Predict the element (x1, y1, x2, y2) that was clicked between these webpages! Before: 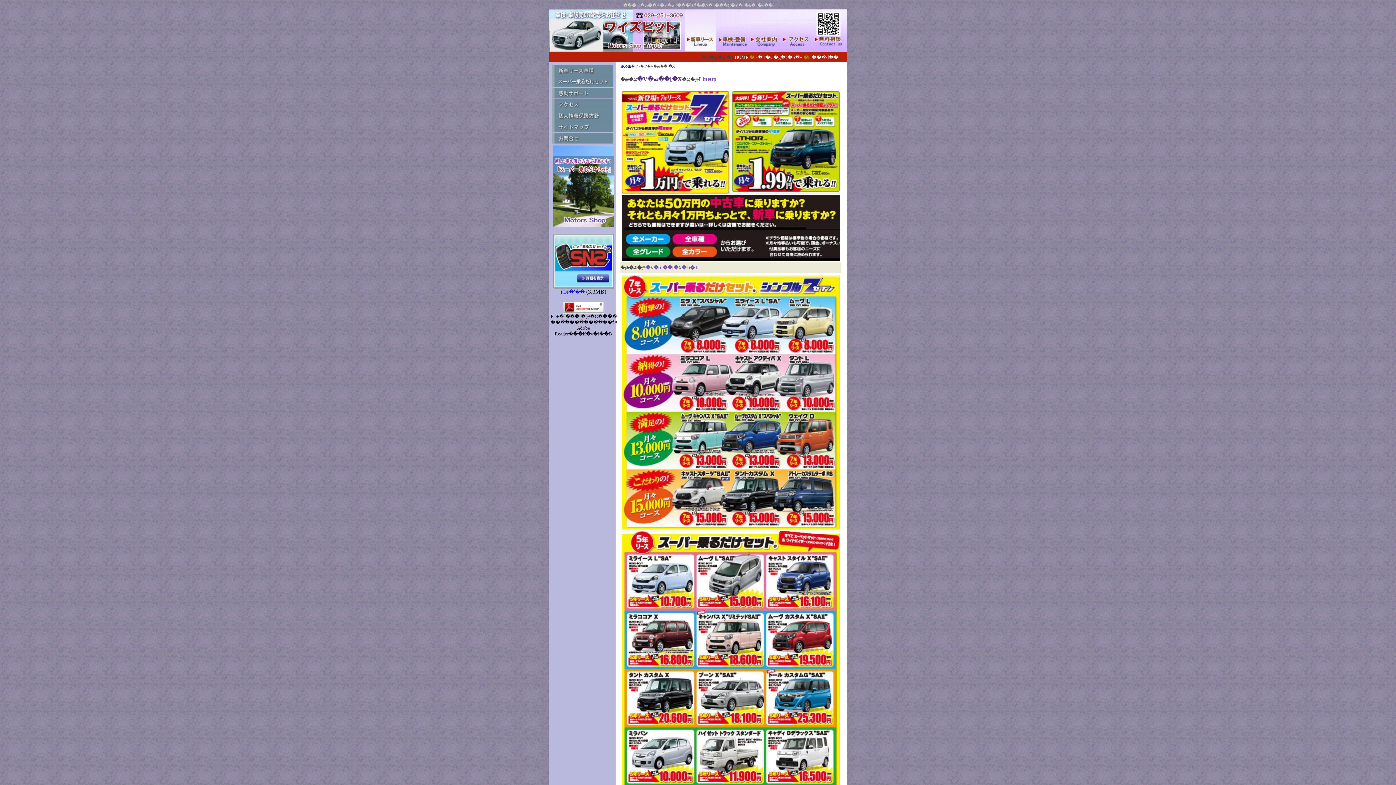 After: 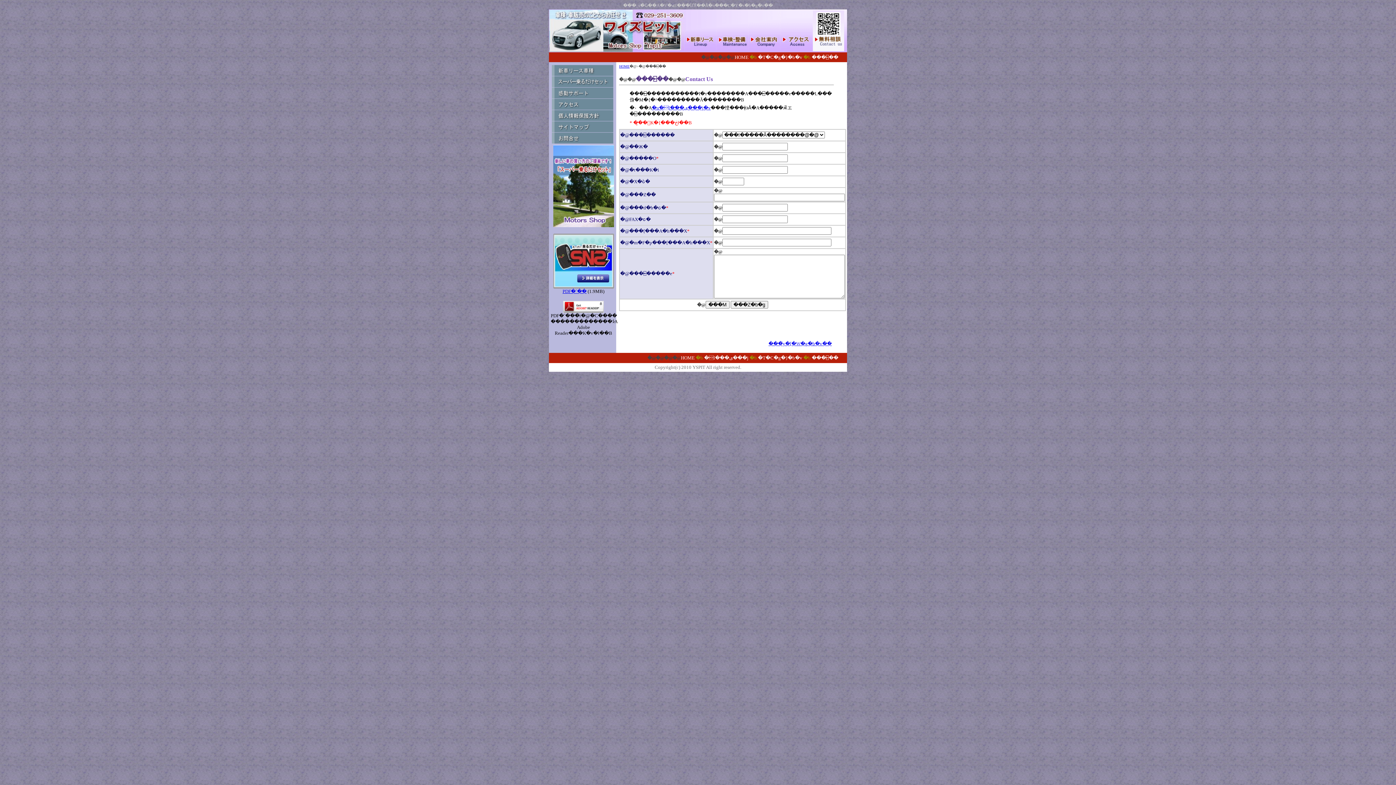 Action: bbox: (552, 140, 613, 145)